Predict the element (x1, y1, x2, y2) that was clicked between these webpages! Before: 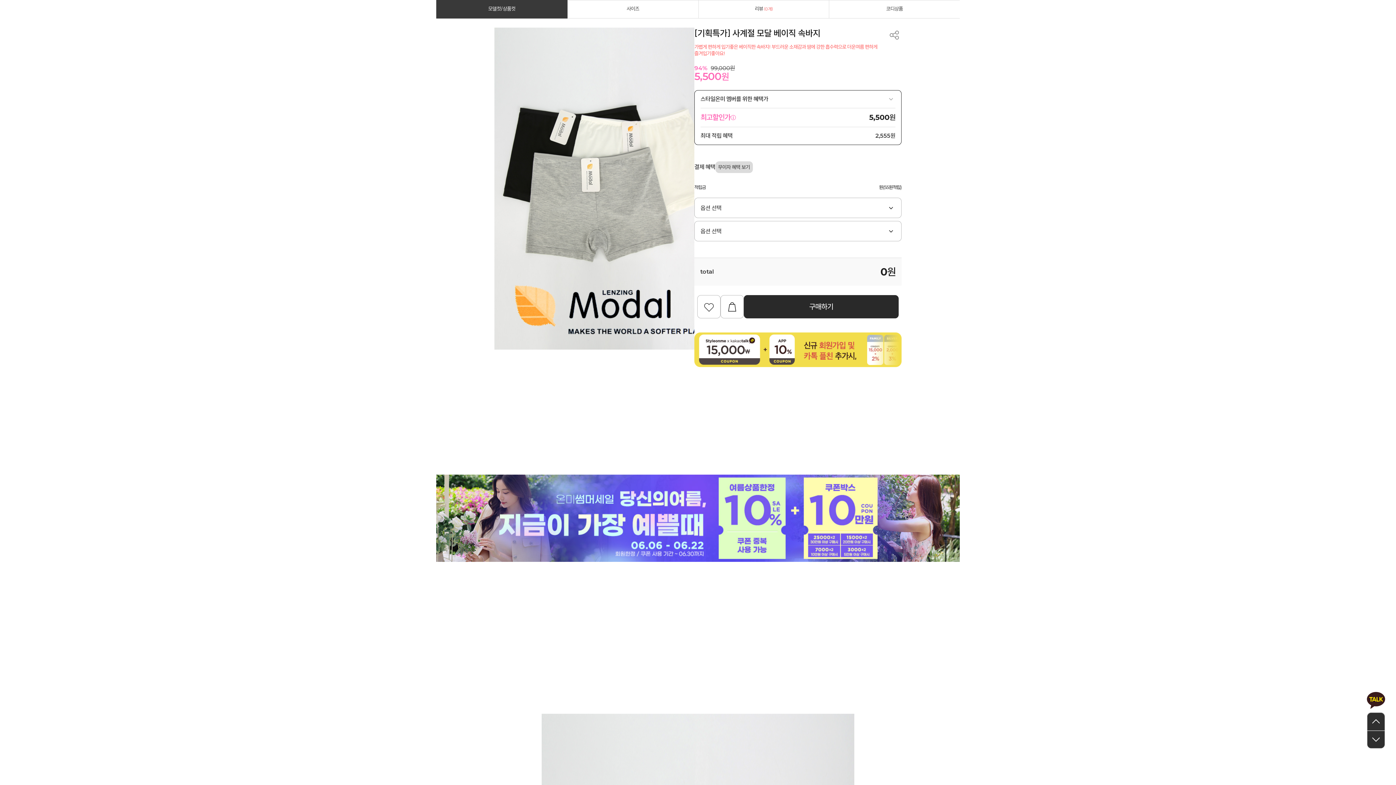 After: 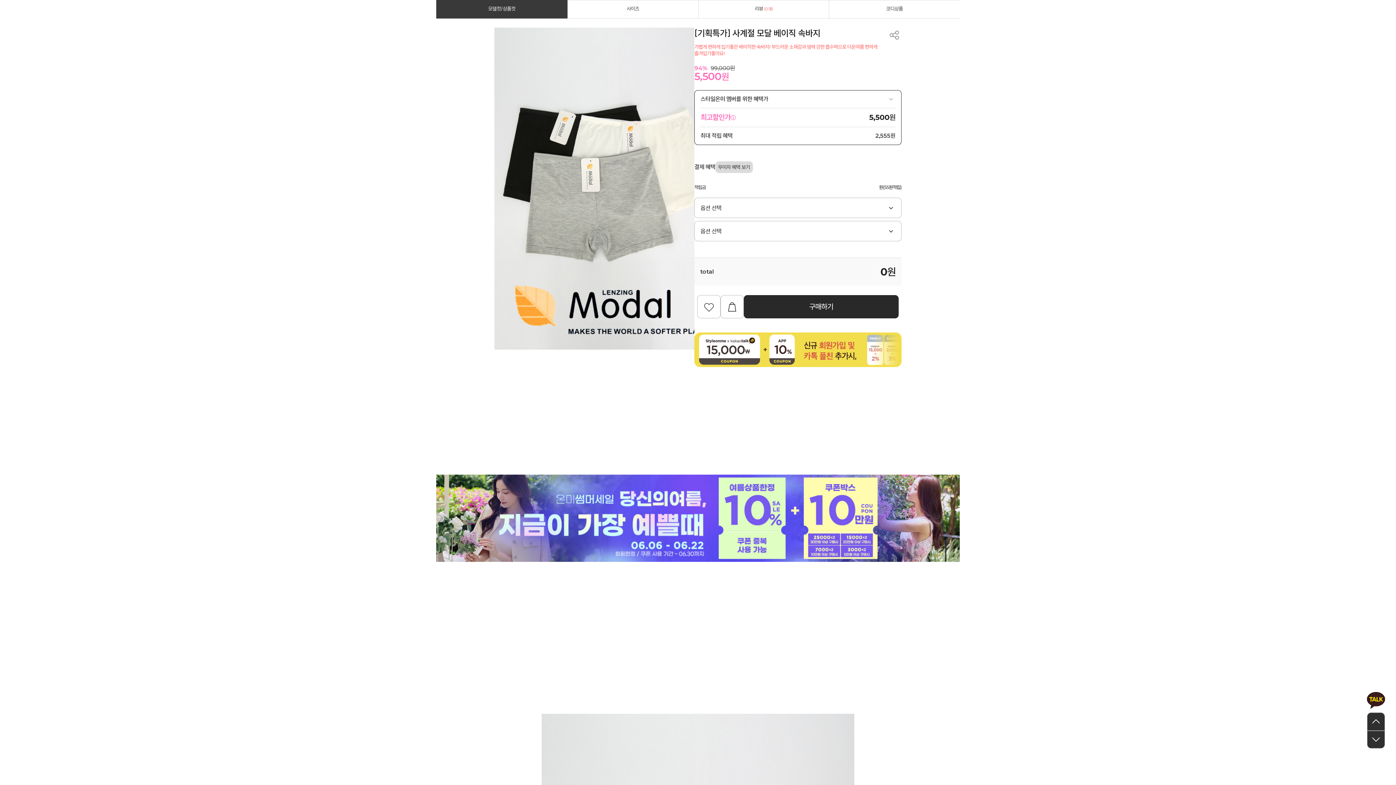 Action: bbox: (720, 295, 744, 318)